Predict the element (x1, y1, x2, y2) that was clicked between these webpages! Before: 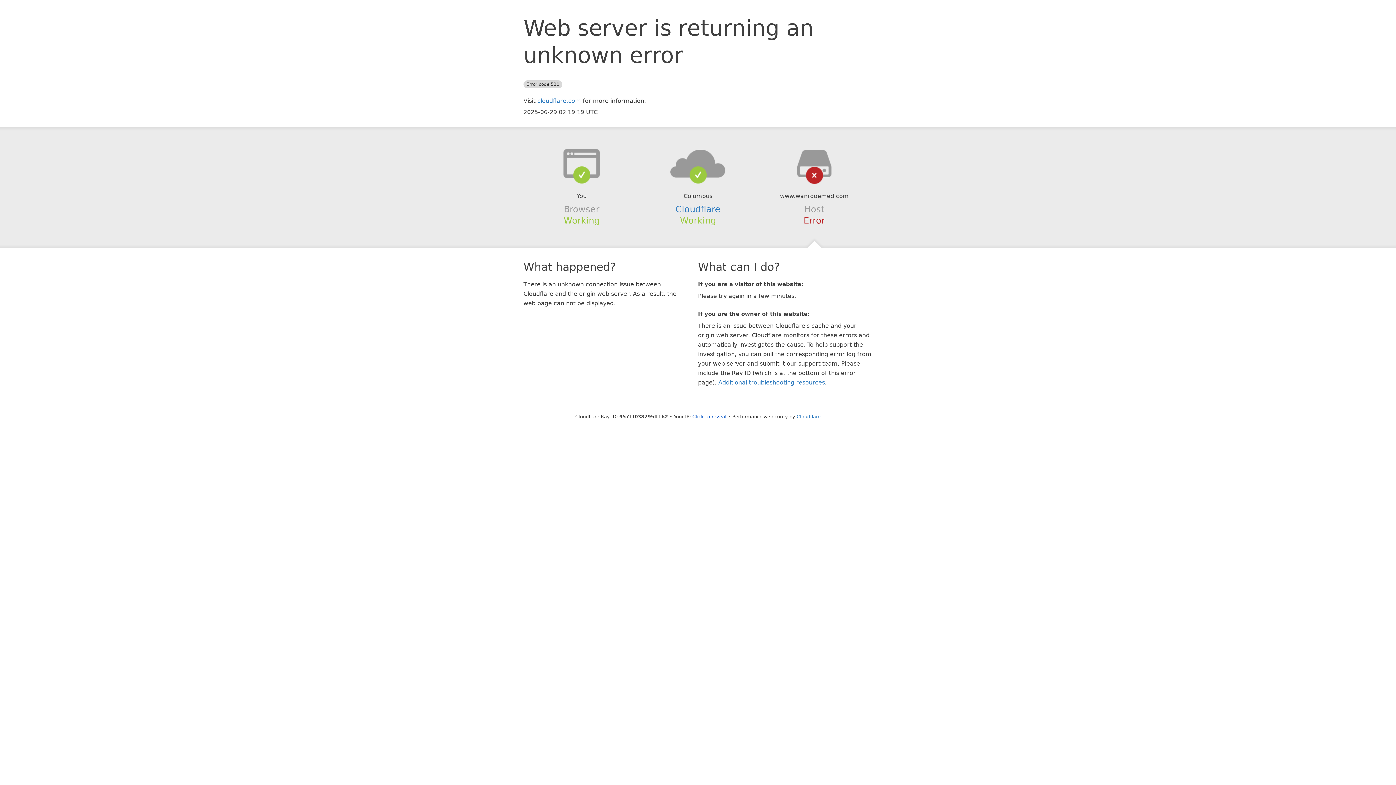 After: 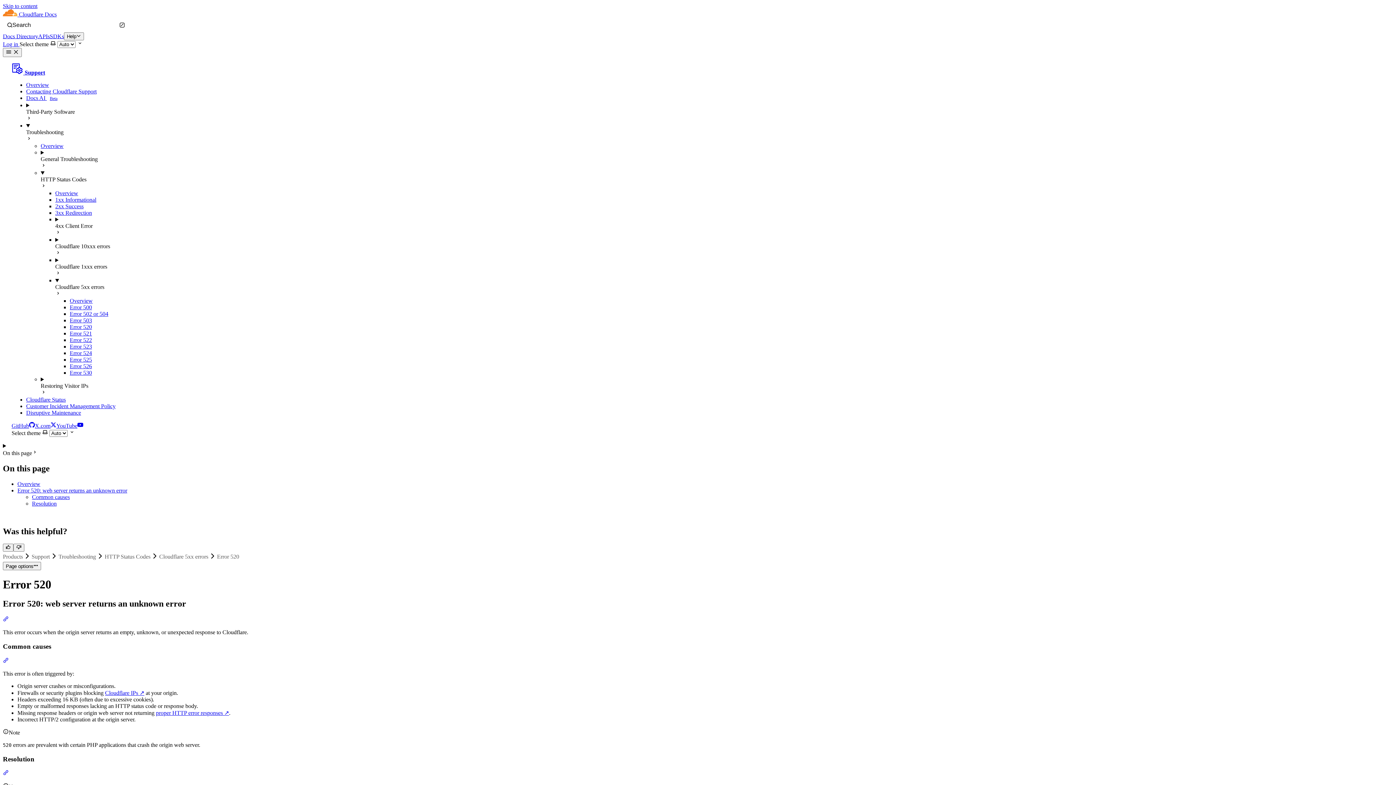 Action: label: Additional troubleshooting resources bbox: (718, 379, 825, 386)